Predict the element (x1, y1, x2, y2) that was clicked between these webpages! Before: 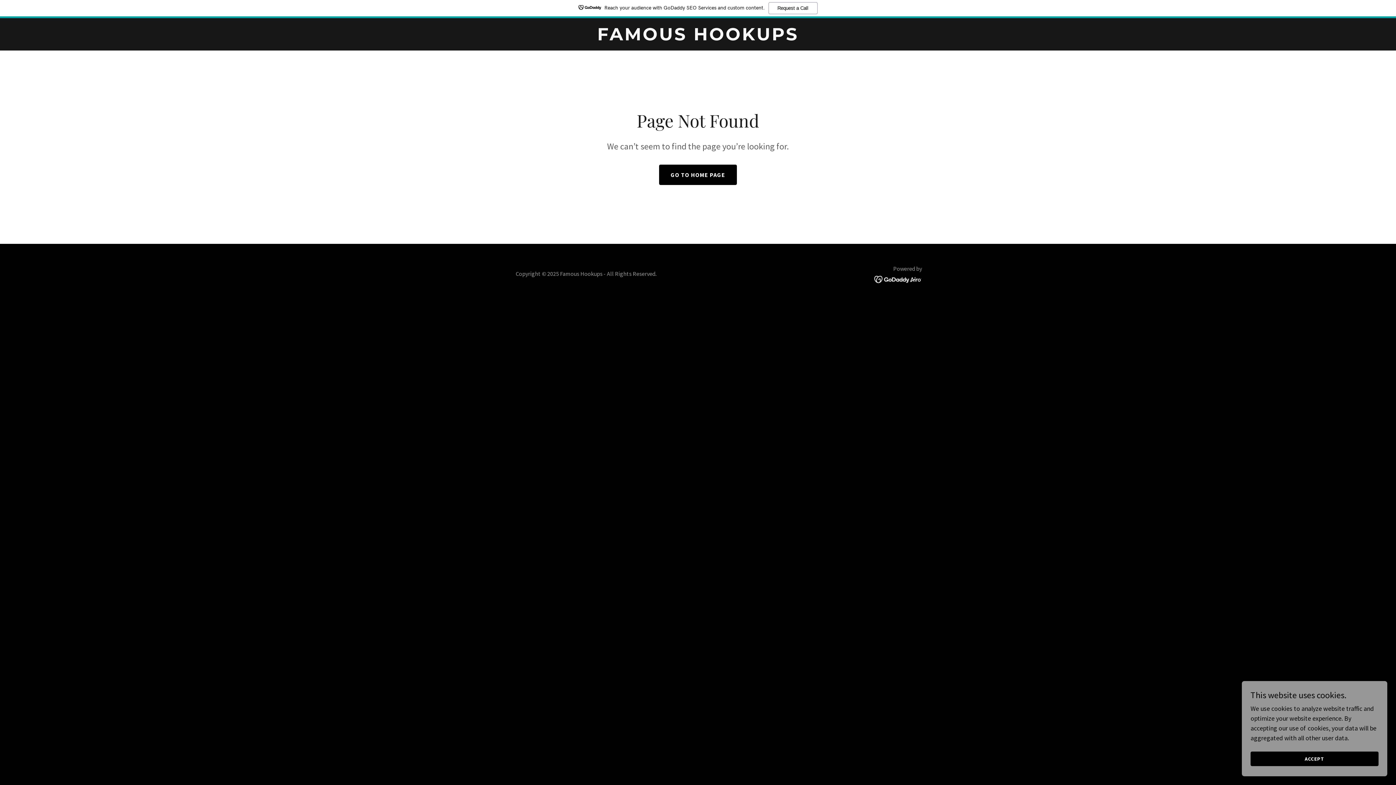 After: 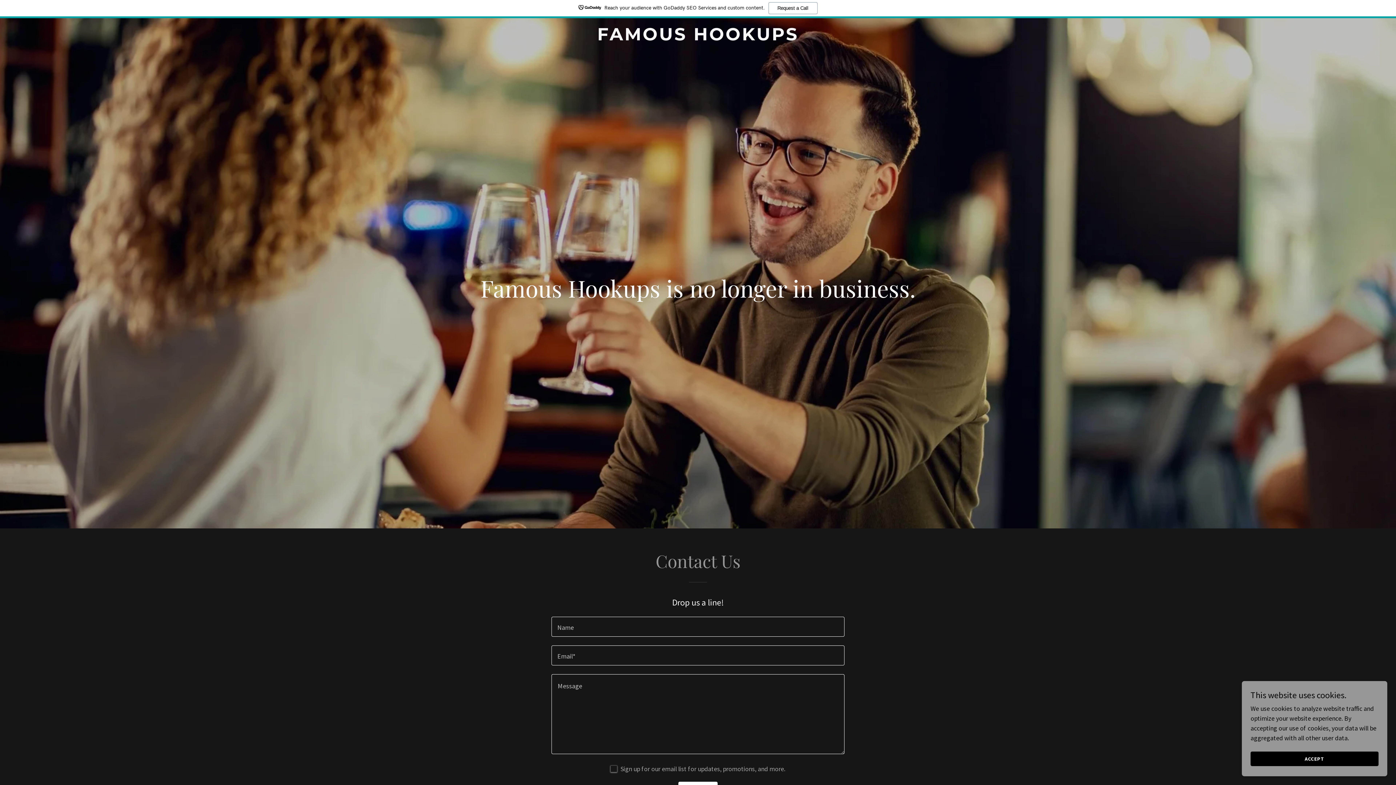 Action: label: FAMOUS HOOKUPS bbox: (471, 33, 925, 42)